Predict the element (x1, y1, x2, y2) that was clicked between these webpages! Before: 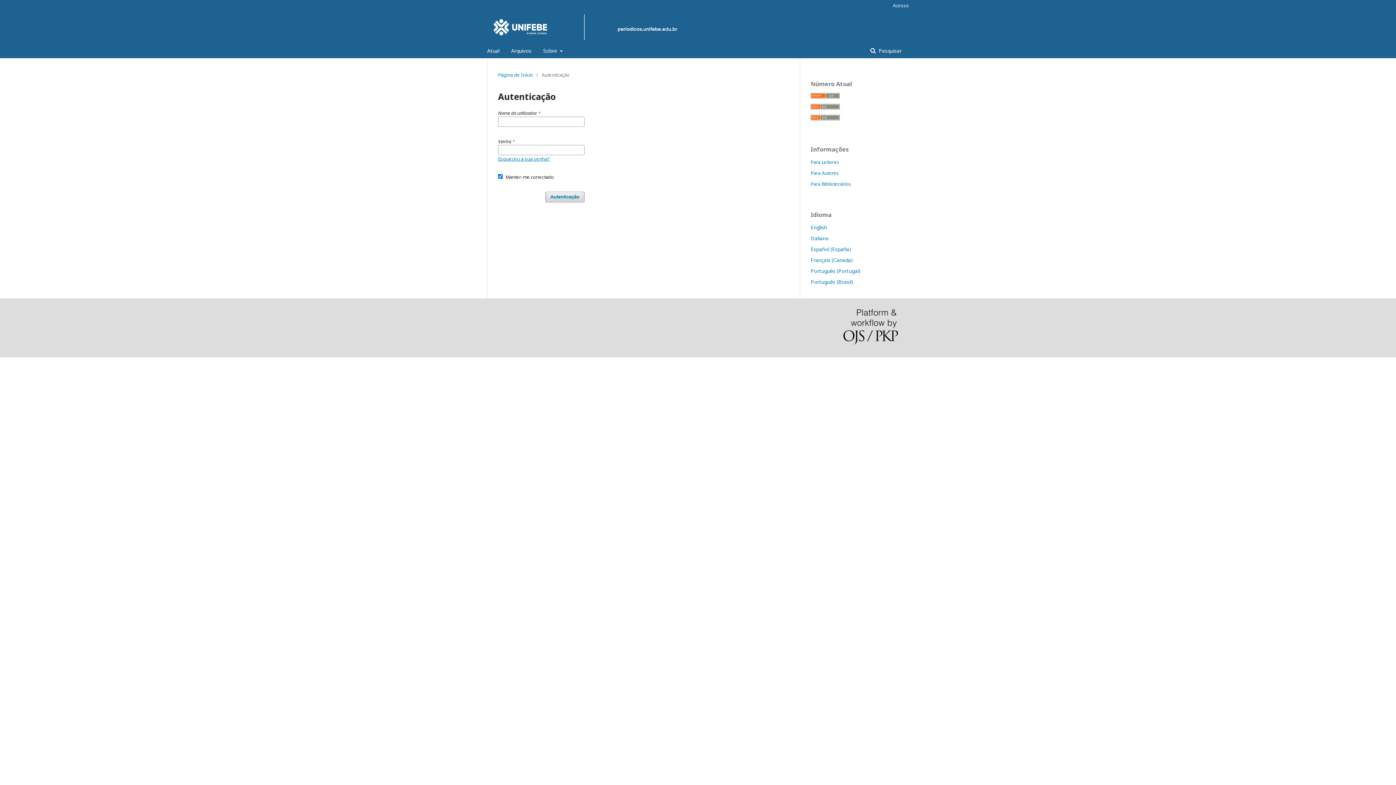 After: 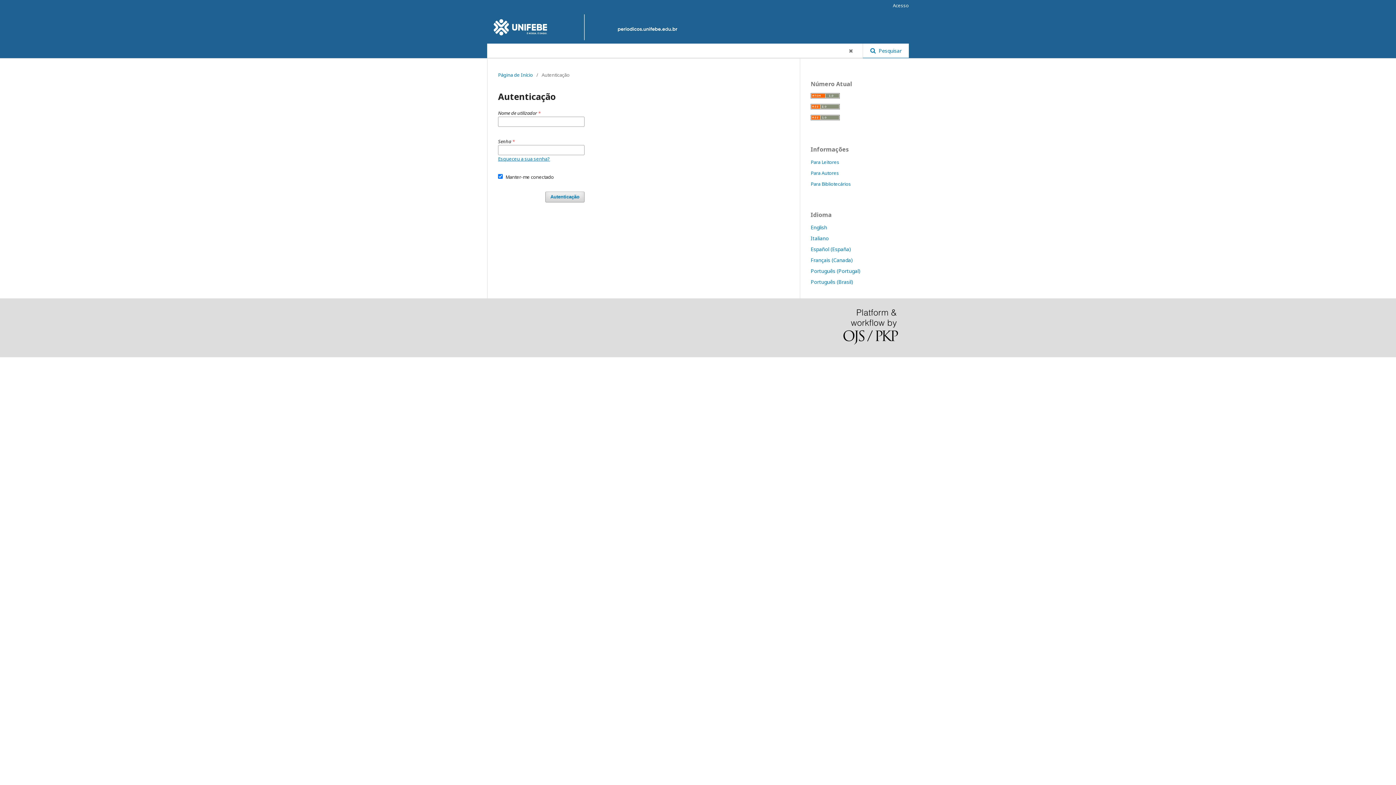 Action: bbox: (863, 43, 909, 58) label:  Pesquisar